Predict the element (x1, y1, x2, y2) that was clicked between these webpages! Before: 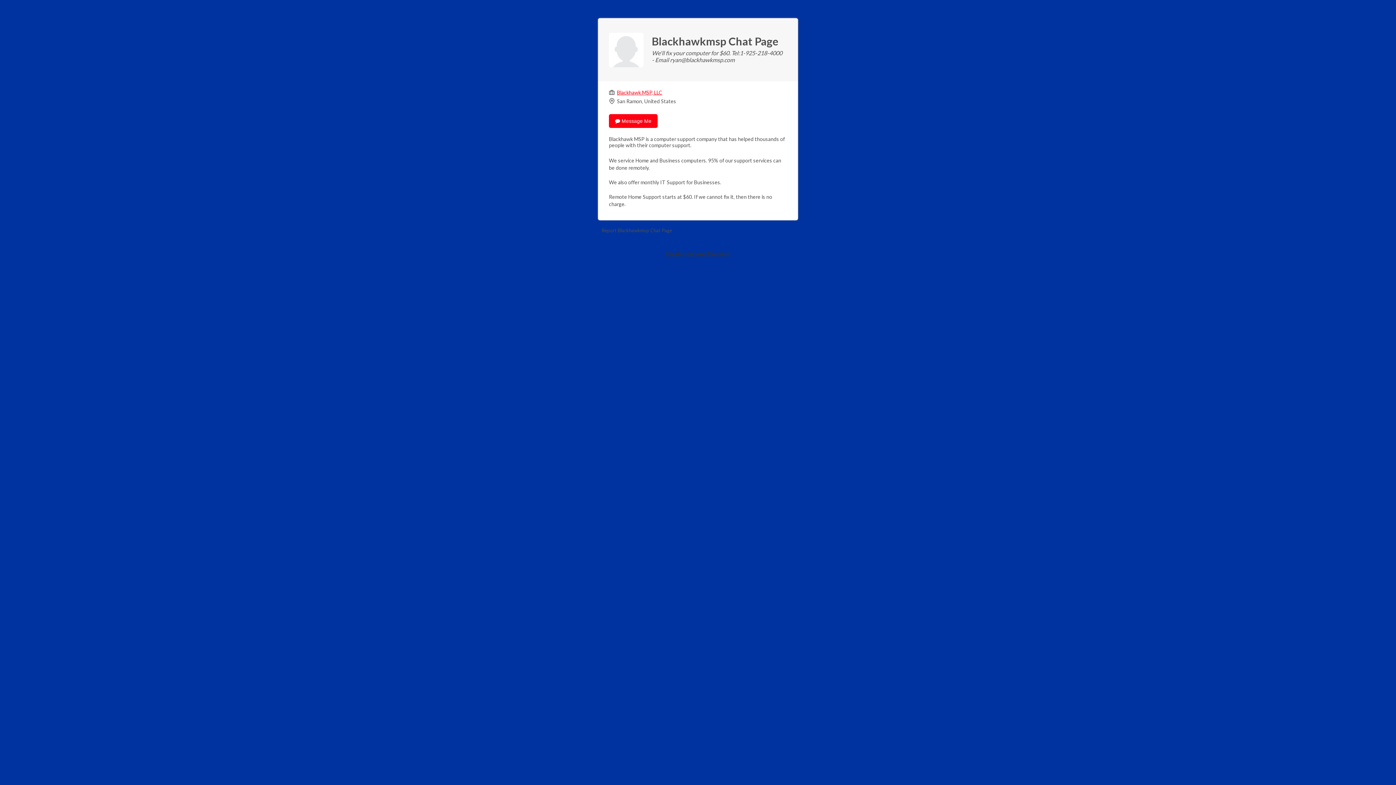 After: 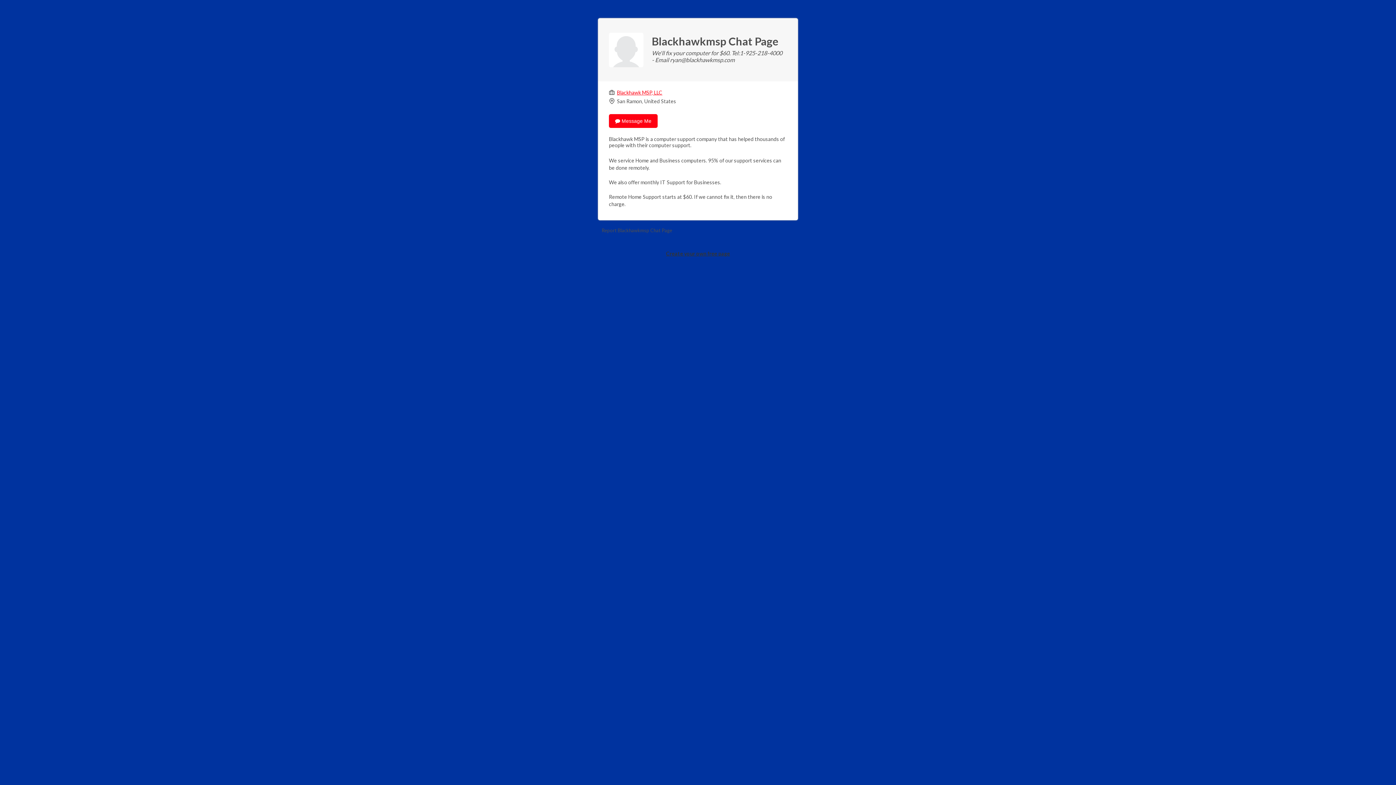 Action: label:  Message Me bbox: (609, 114, 657, 127)